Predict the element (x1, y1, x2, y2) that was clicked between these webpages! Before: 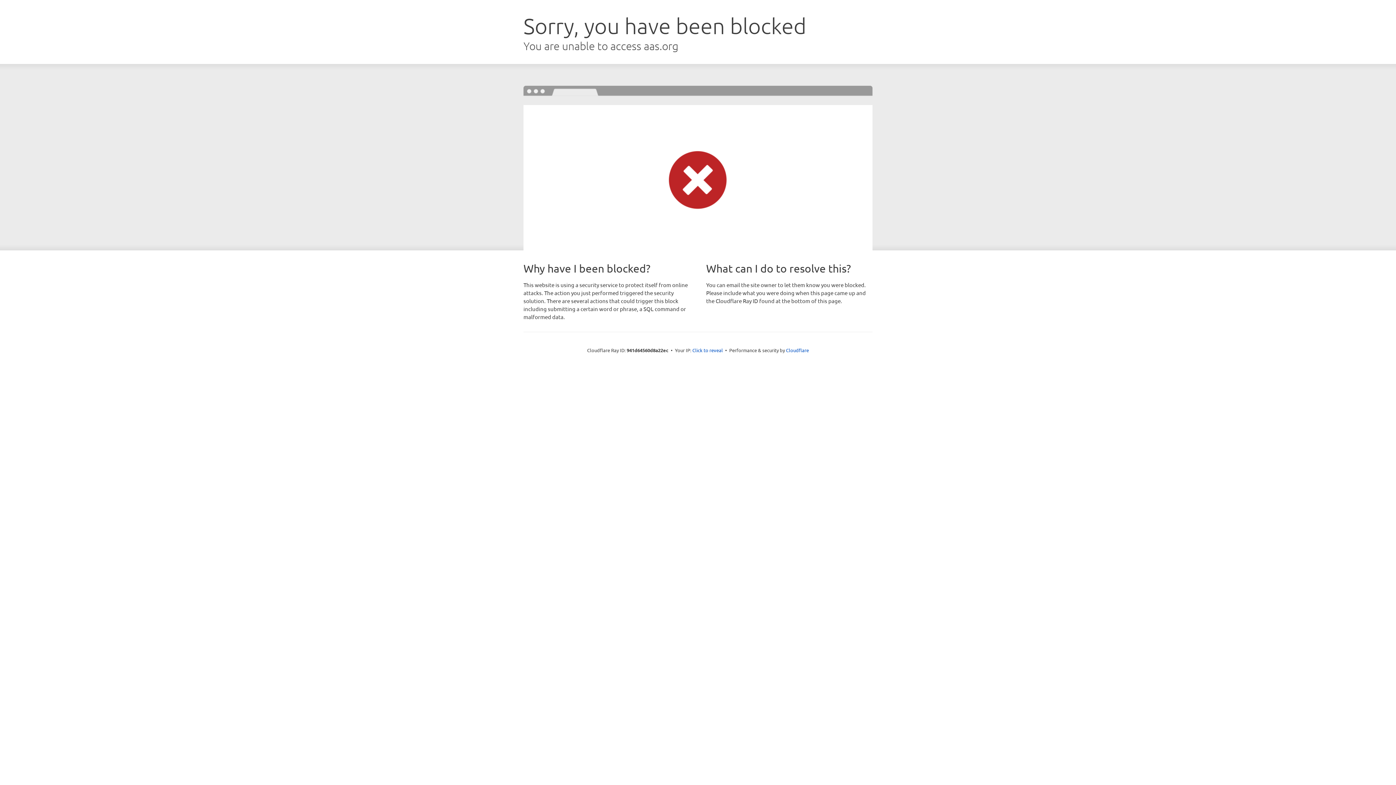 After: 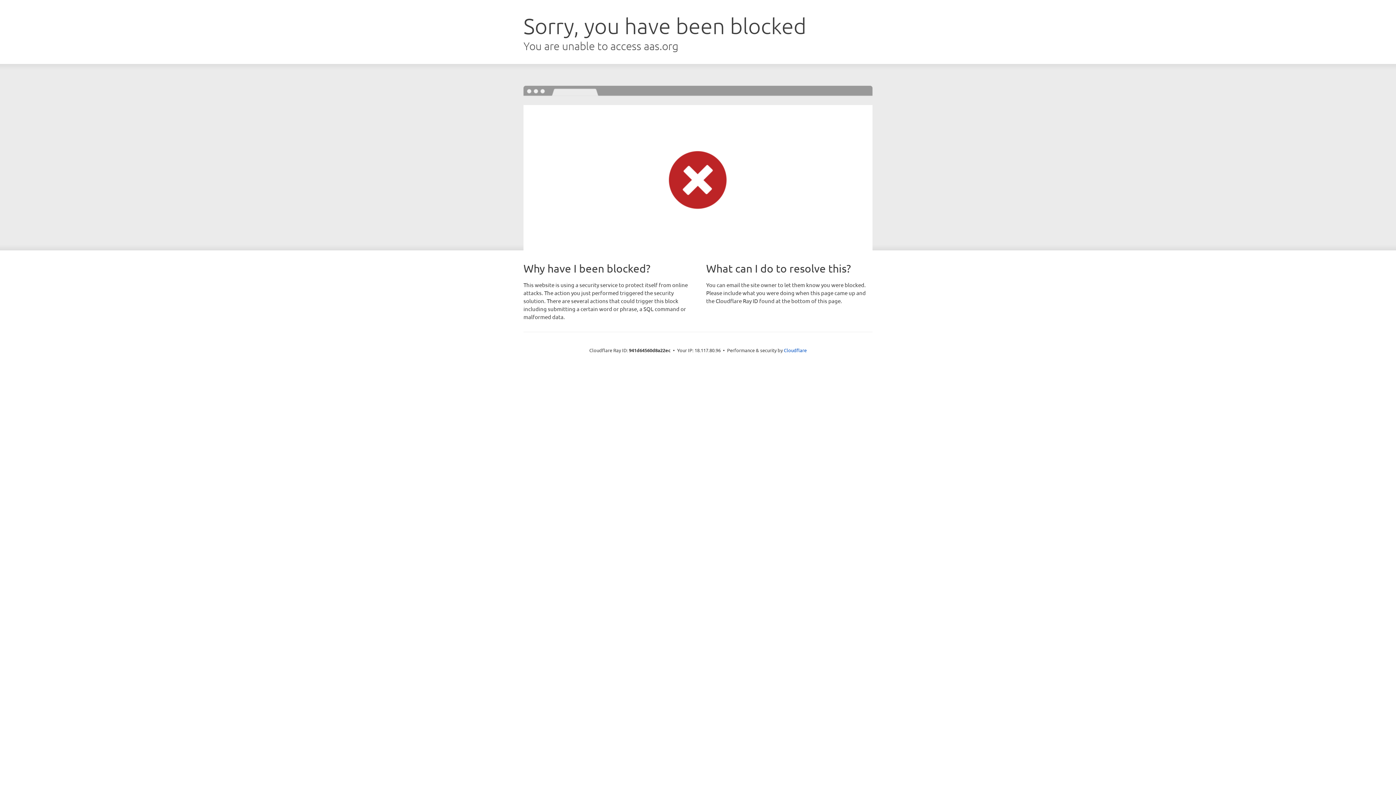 Action: bbox: (692, 346, 723, 353) label: Click to reveal